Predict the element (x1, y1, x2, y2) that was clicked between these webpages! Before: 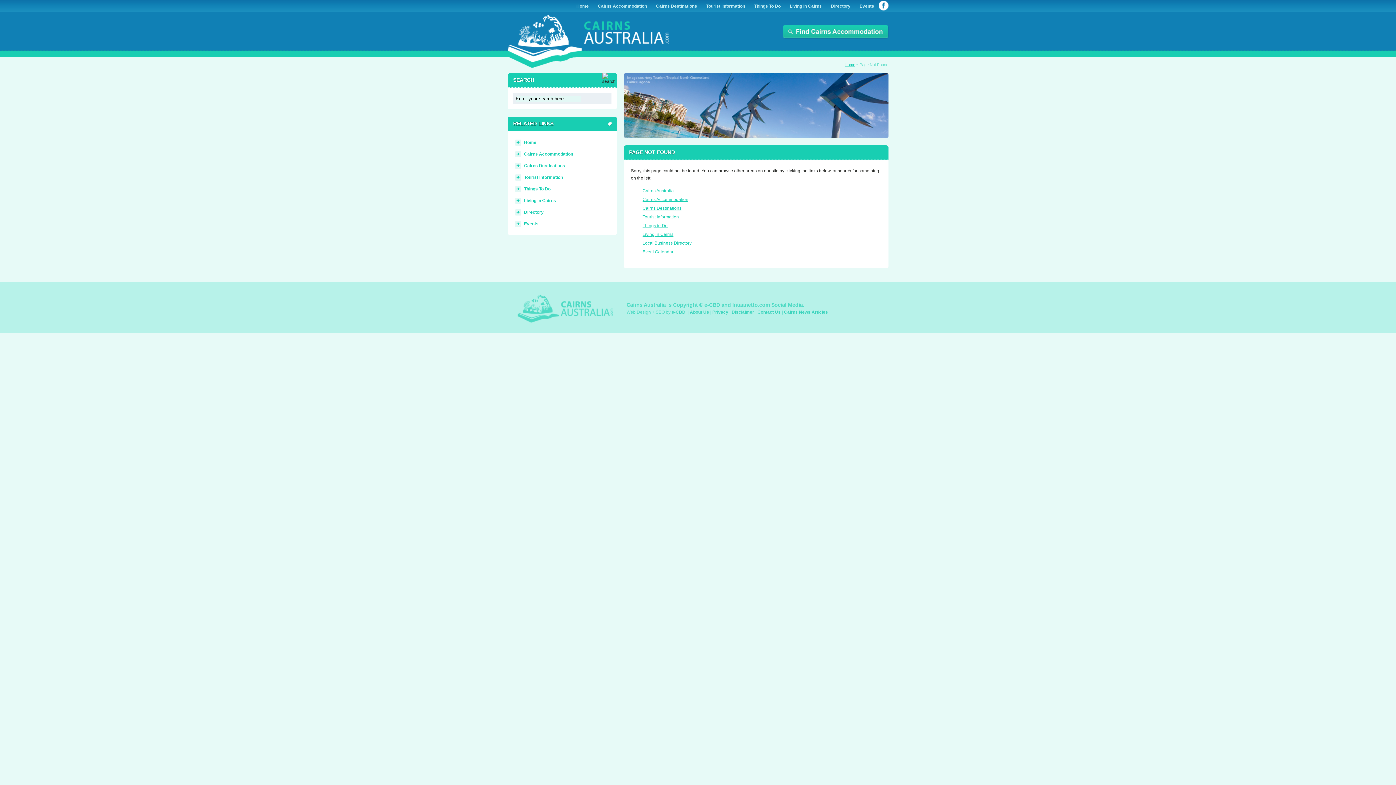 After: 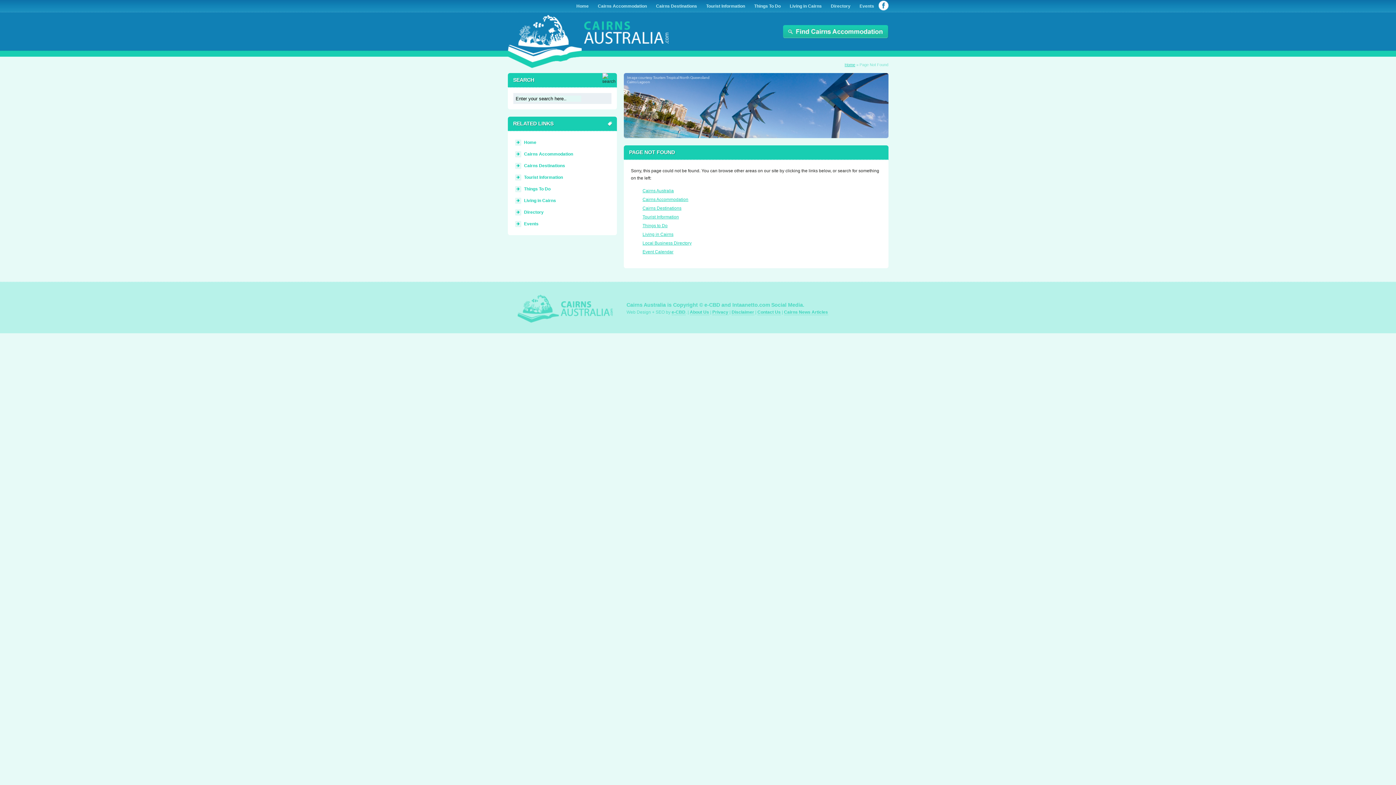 Action: bbox: (731, 309, 754, 315) label: Disclaimer